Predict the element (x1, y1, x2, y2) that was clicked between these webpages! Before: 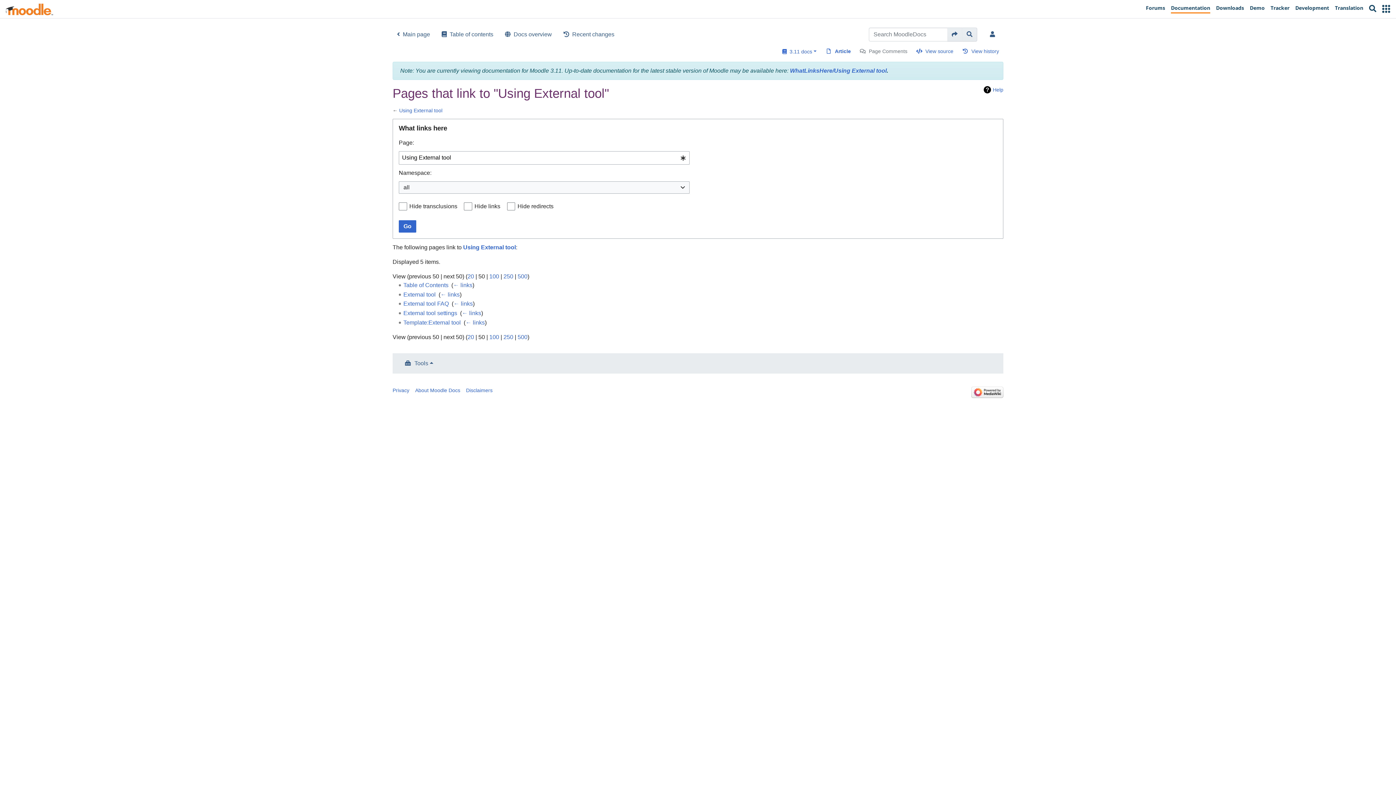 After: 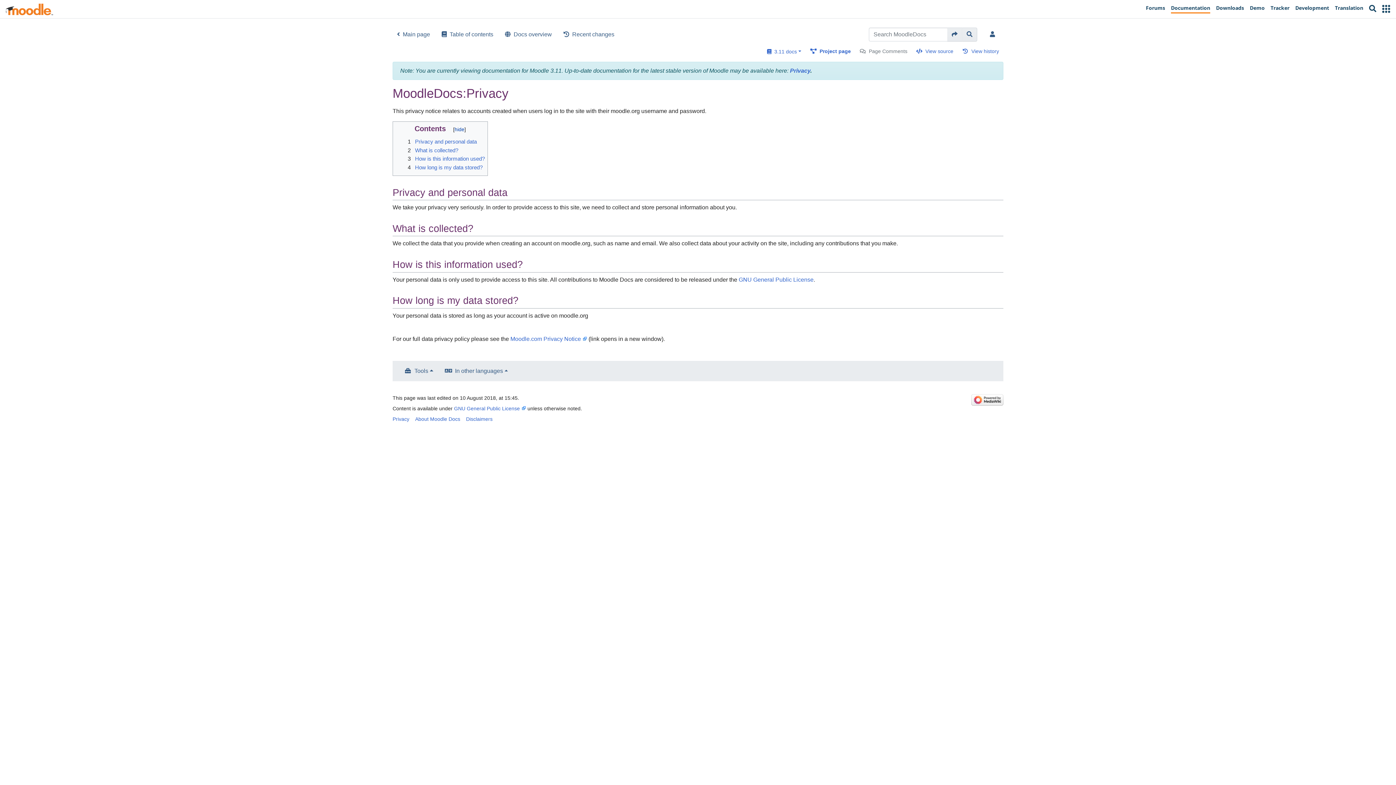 Action: bbox: (392, 387, 409, 393) label: Privacy